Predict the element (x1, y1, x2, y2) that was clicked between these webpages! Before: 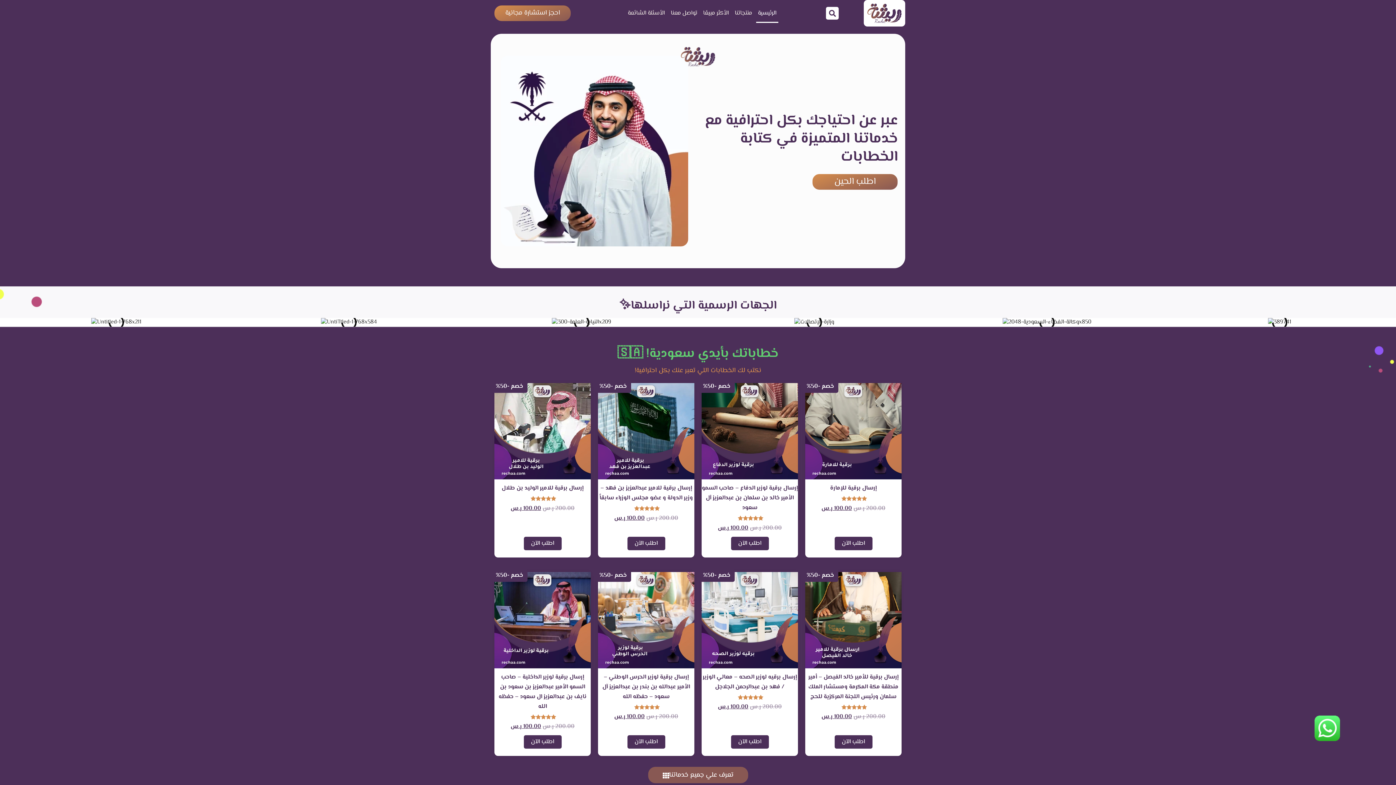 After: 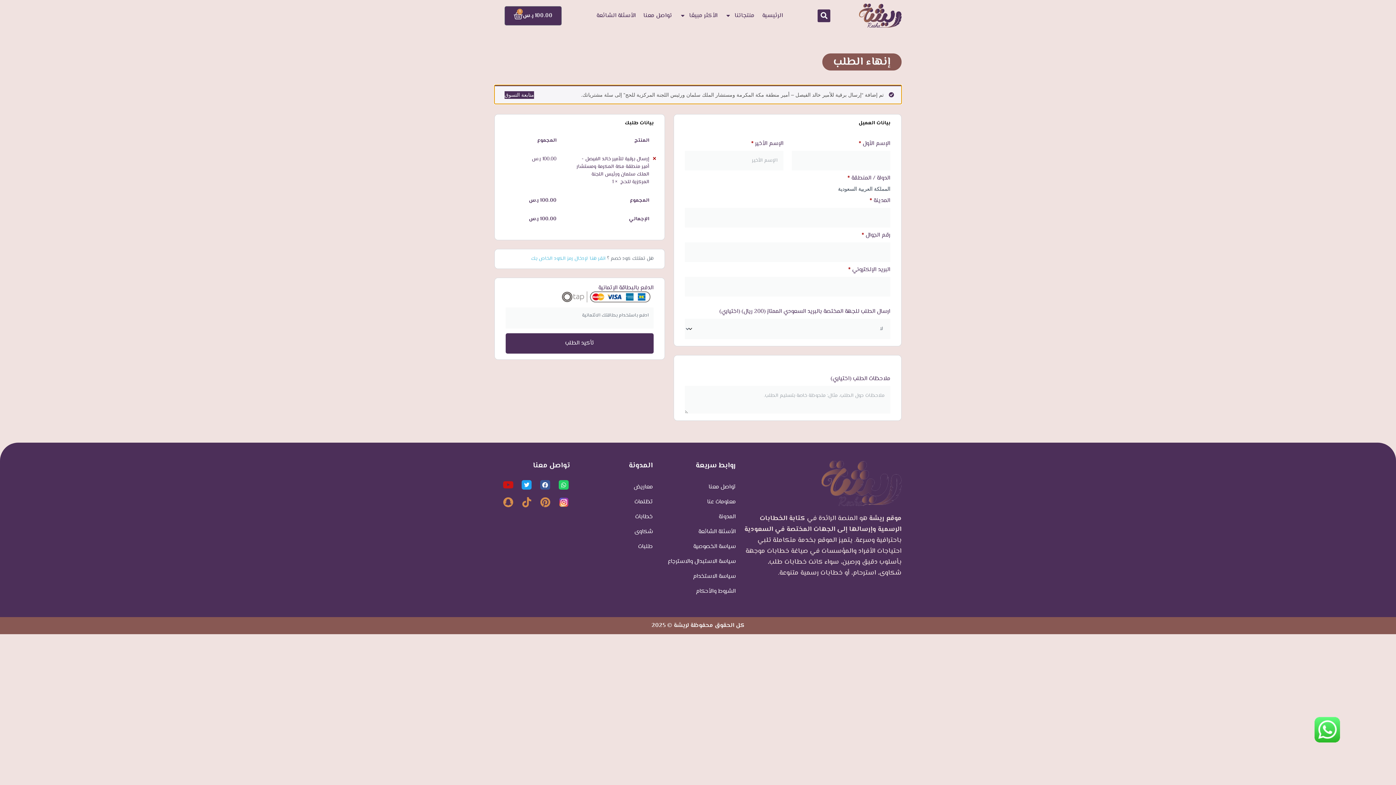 Action: label: إضافة إلى عربة التسوق: "إرسال برقية للأمير خالد الفيصل - أمير منطقة مكة المكرمة ومستشار الملك سلمان ورئيس اللجنة المركزية للحج" bbox: (834, 735, 872, 749)